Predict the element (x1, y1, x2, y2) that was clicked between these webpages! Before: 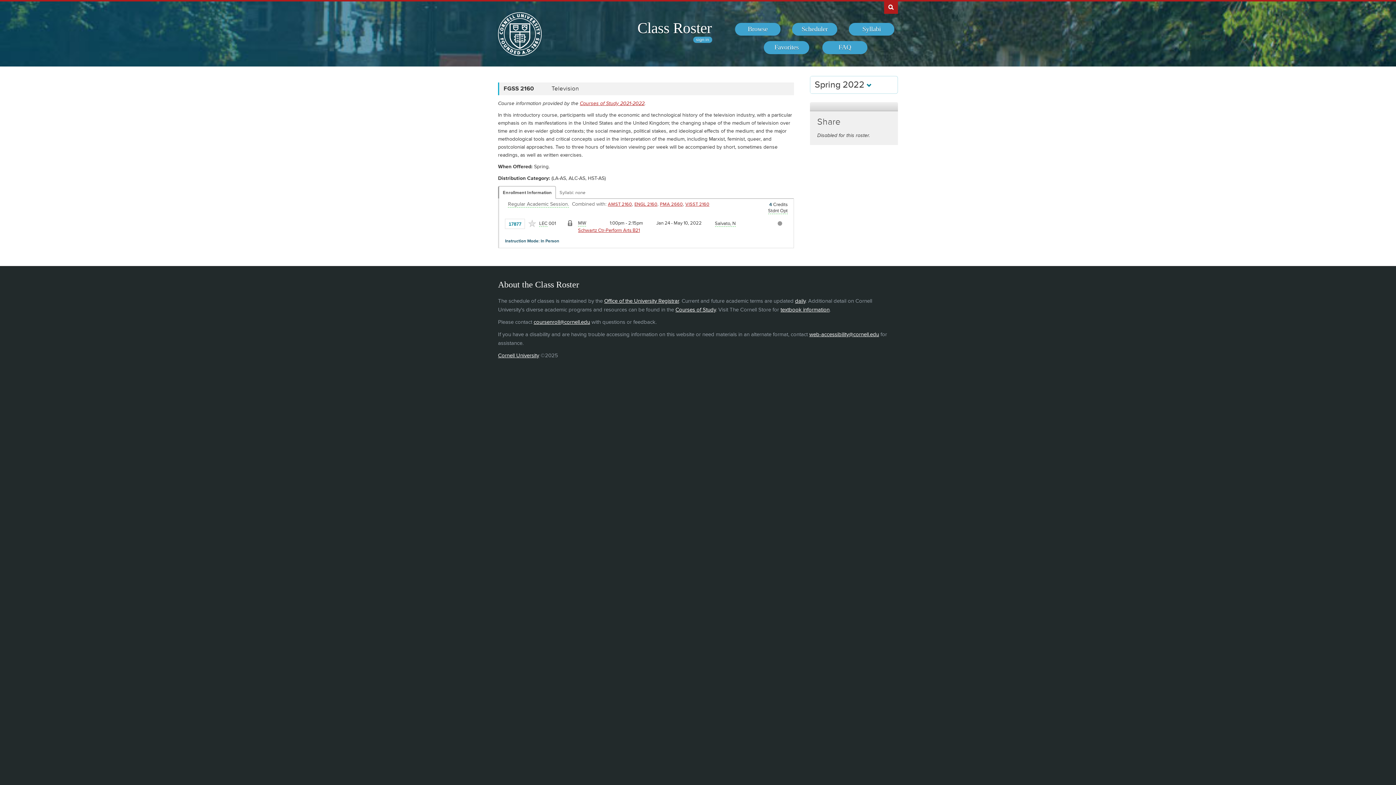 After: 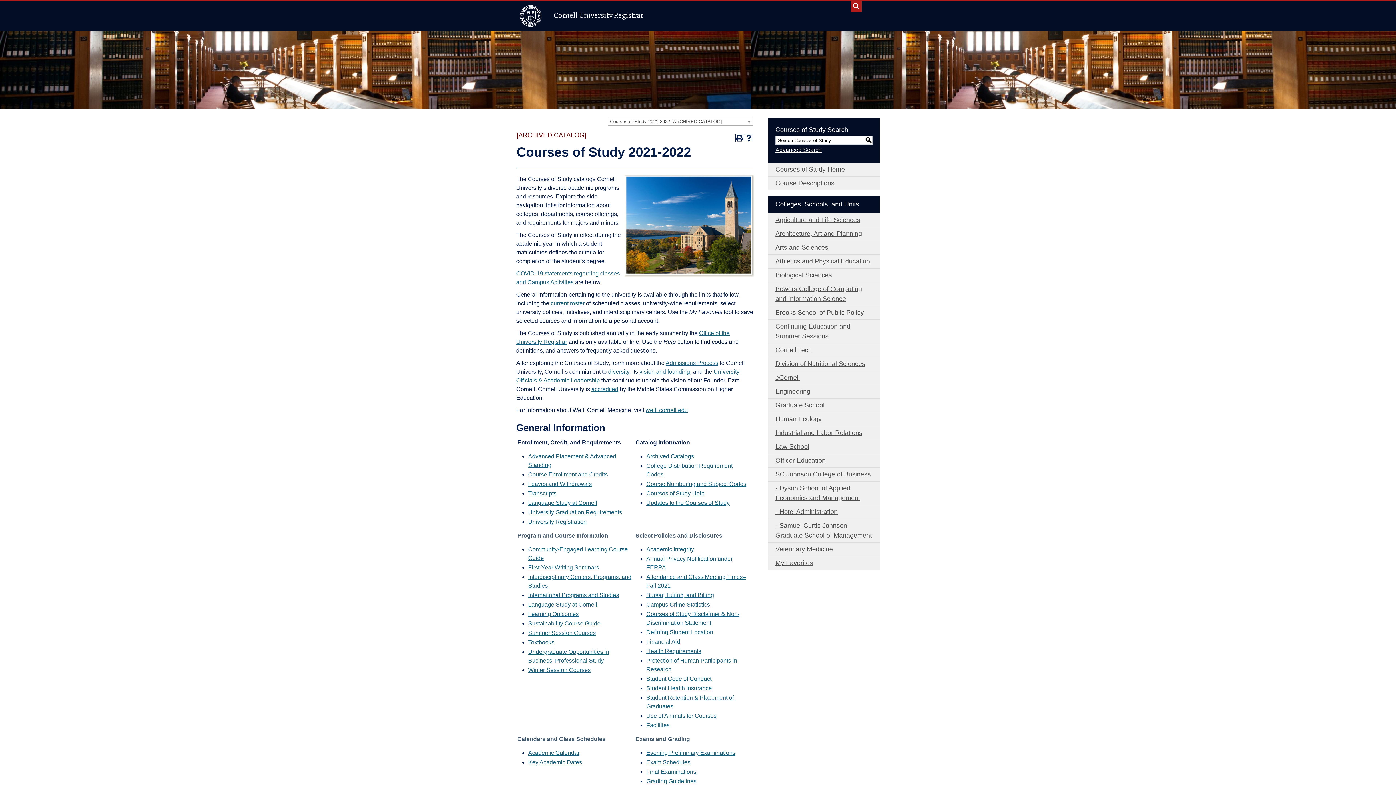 Action: label: Courses of Study 2021-2022 bbox: (580, 100, 644, 106)